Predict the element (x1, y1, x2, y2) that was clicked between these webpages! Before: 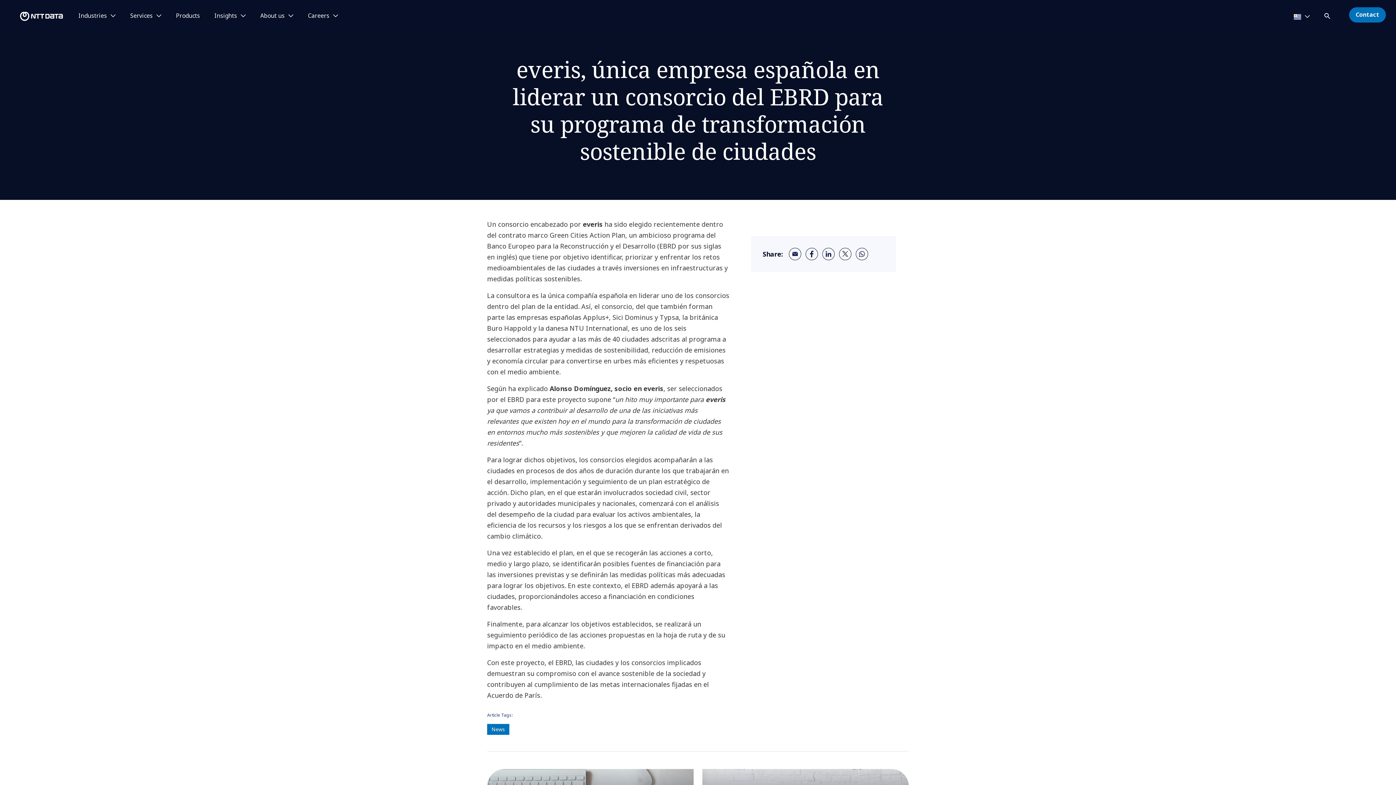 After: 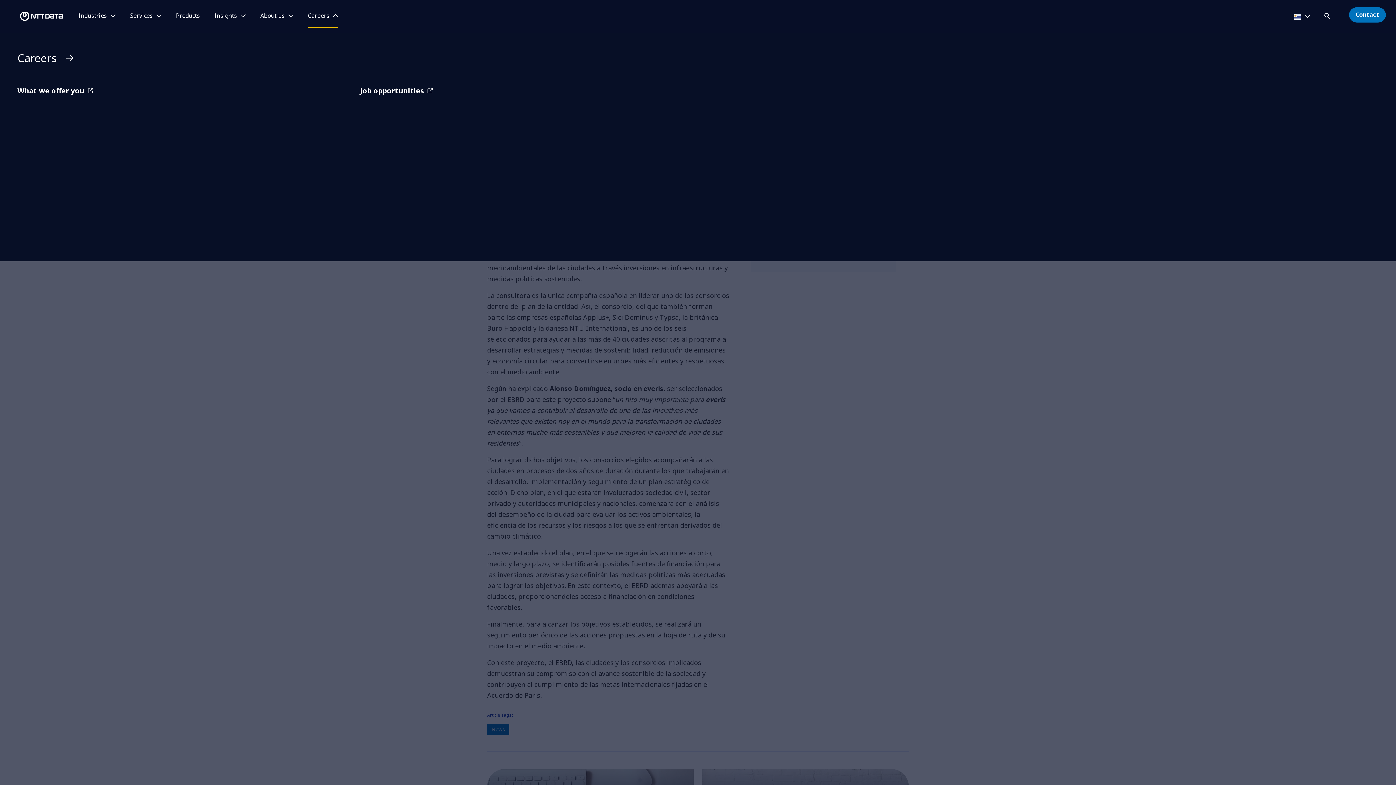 Action: label: Careers bbox: (308, 12, 338, 19)